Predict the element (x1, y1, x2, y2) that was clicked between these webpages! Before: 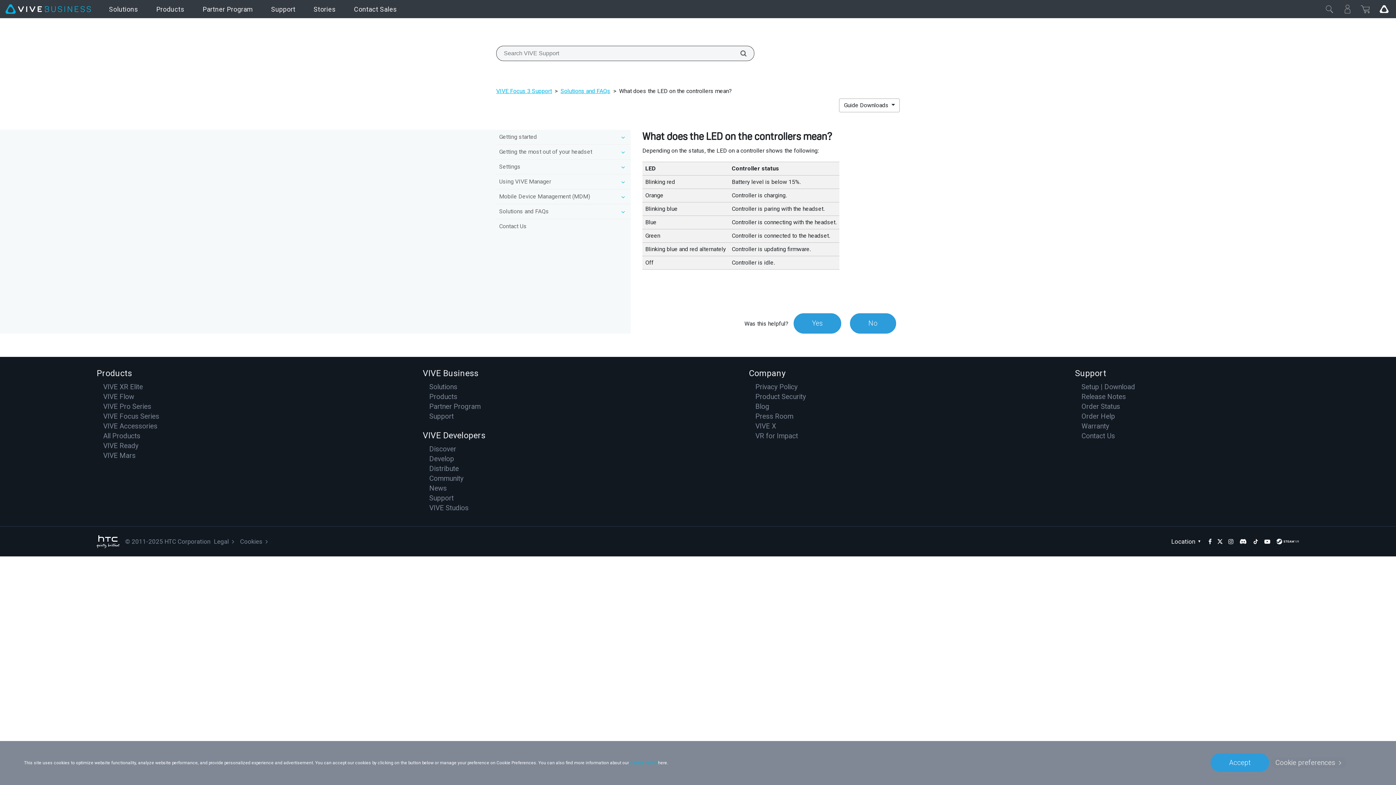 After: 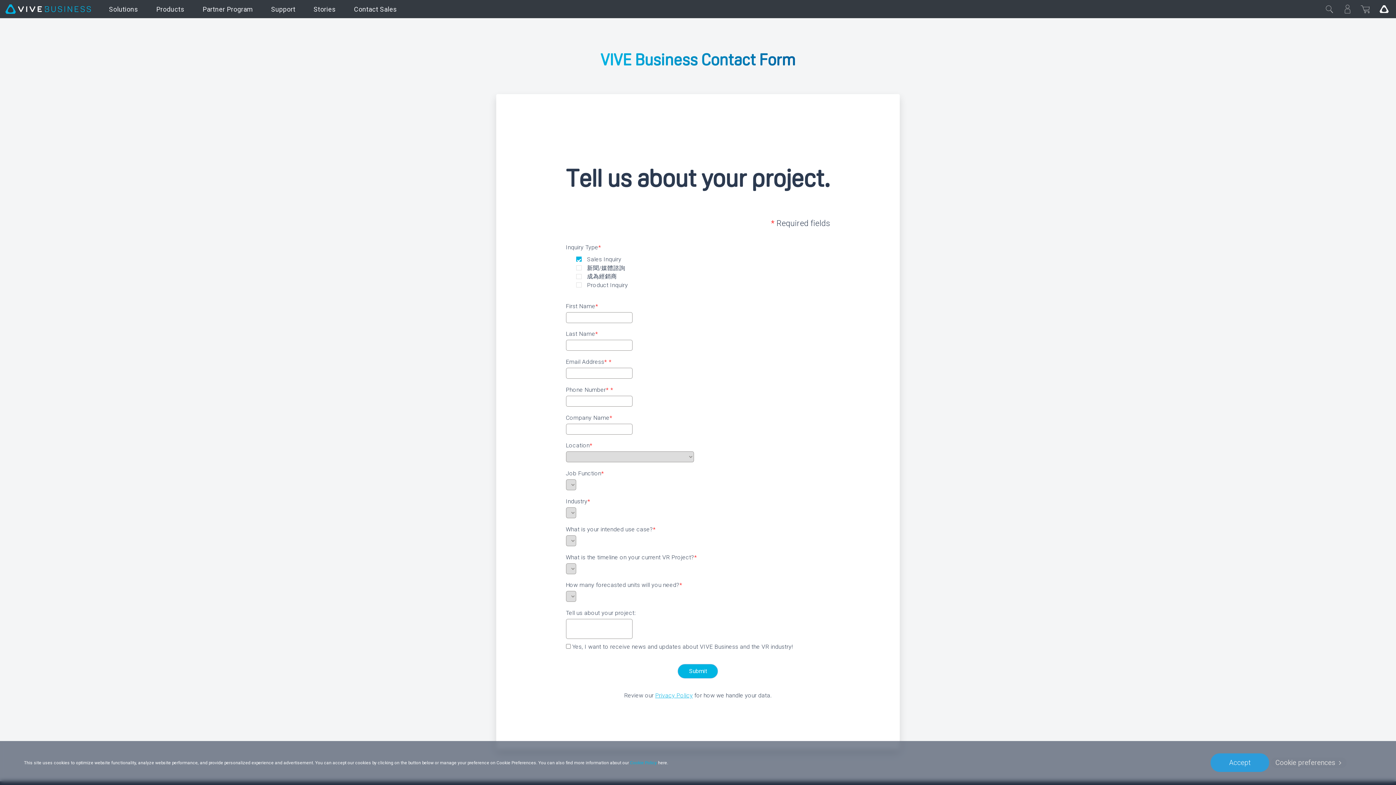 Action: label: Contact Sales bbox: (345, 0, 406, 18)